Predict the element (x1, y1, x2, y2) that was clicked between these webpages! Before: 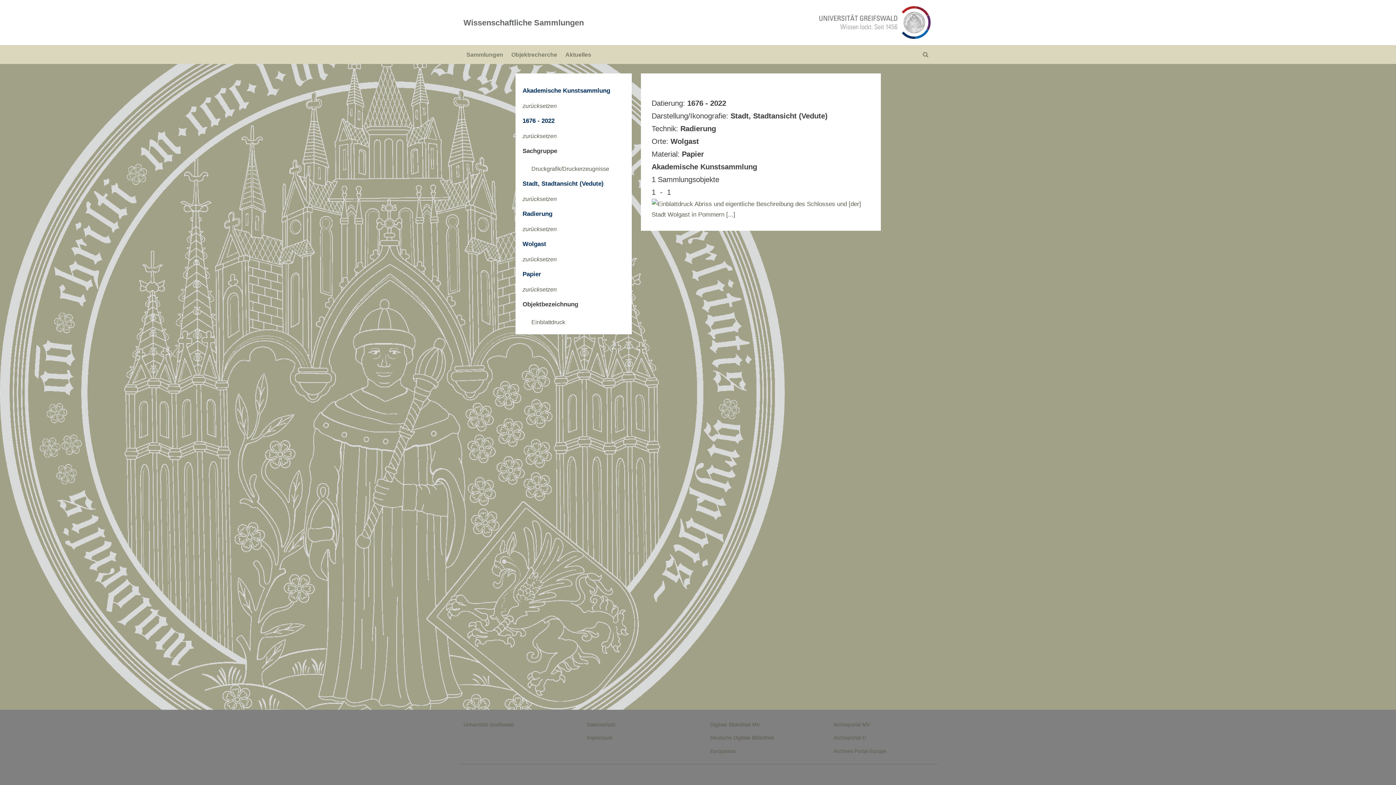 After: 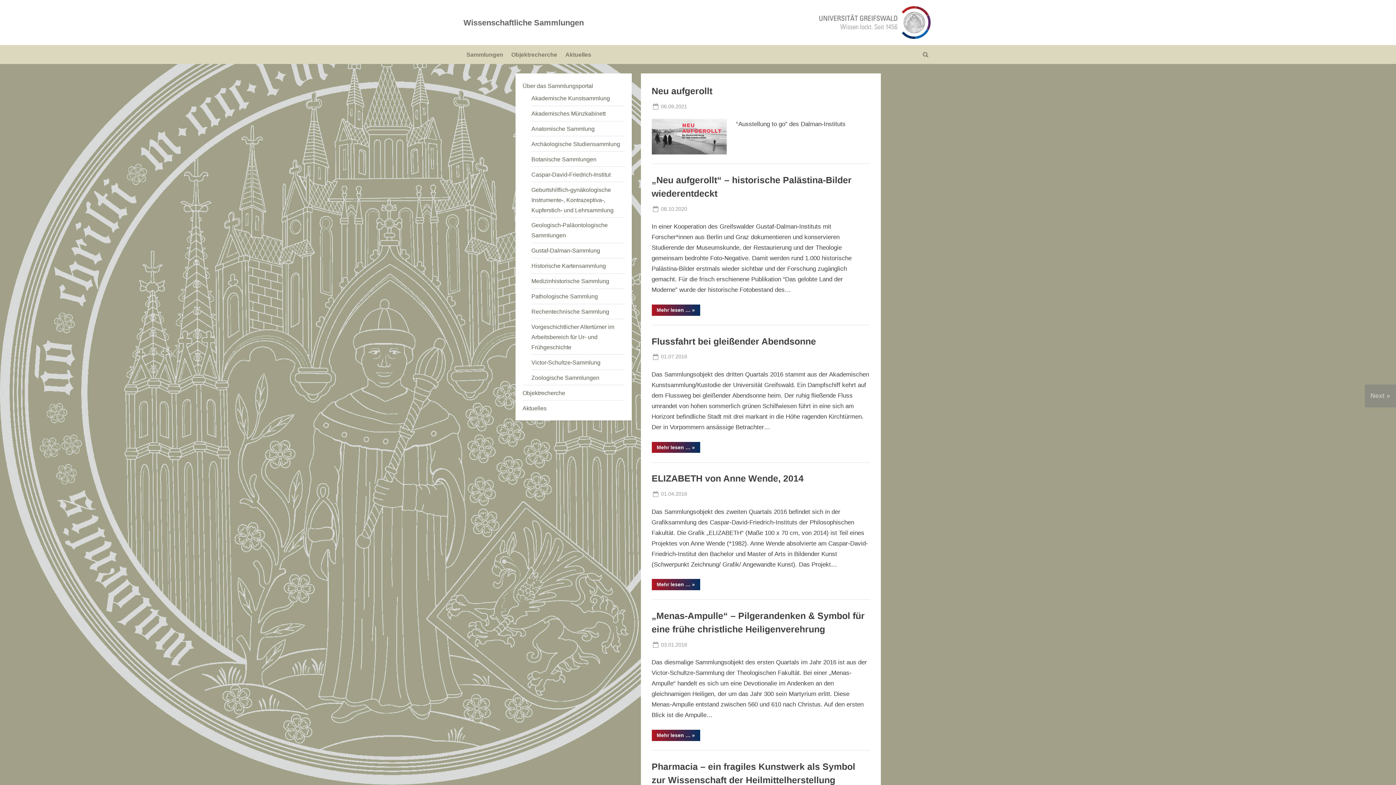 Action: label: Aktuelles bbox: (562, 47, 594, 61)